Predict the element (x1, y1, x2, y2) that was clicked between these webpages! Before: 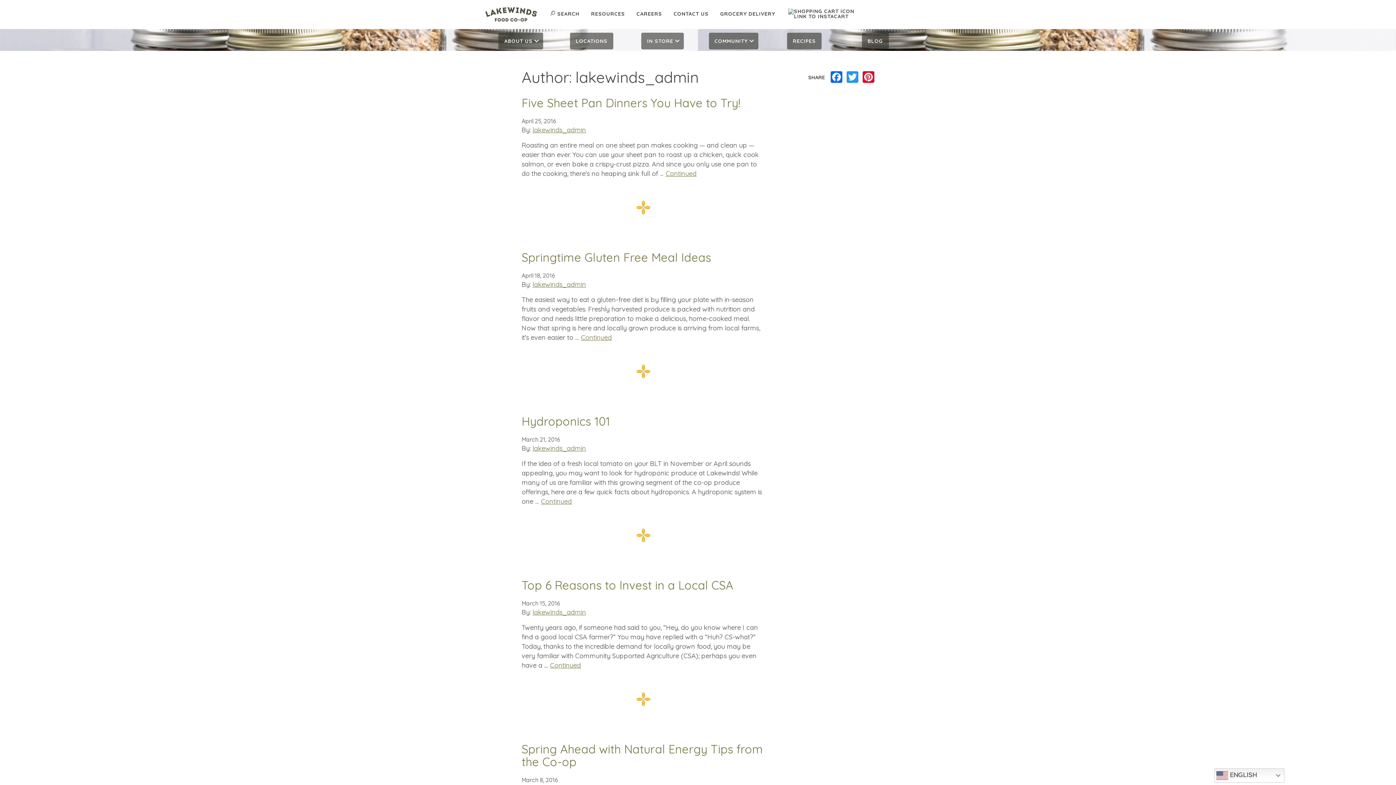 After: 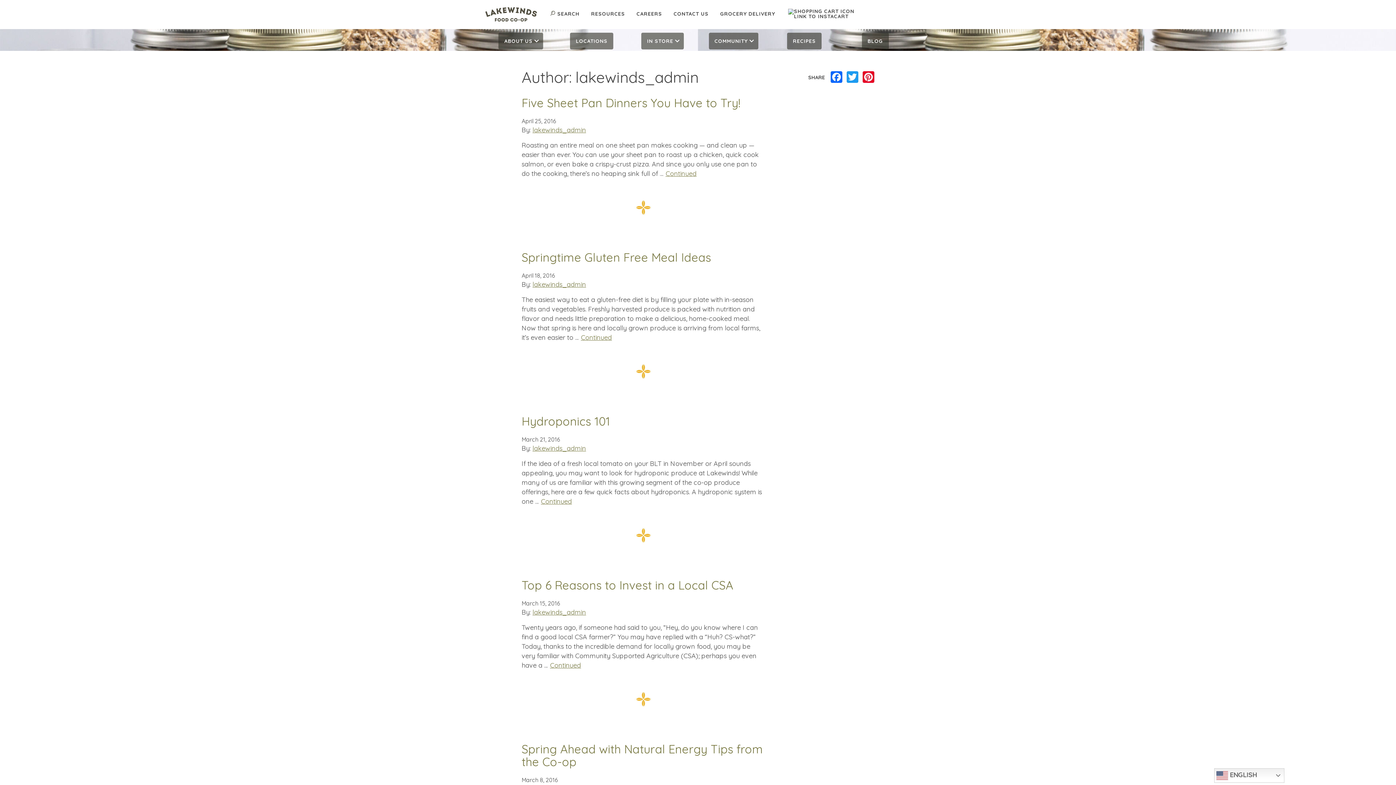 Action: bbox: (532, 125, 586, 134) label: lakewinds_admin